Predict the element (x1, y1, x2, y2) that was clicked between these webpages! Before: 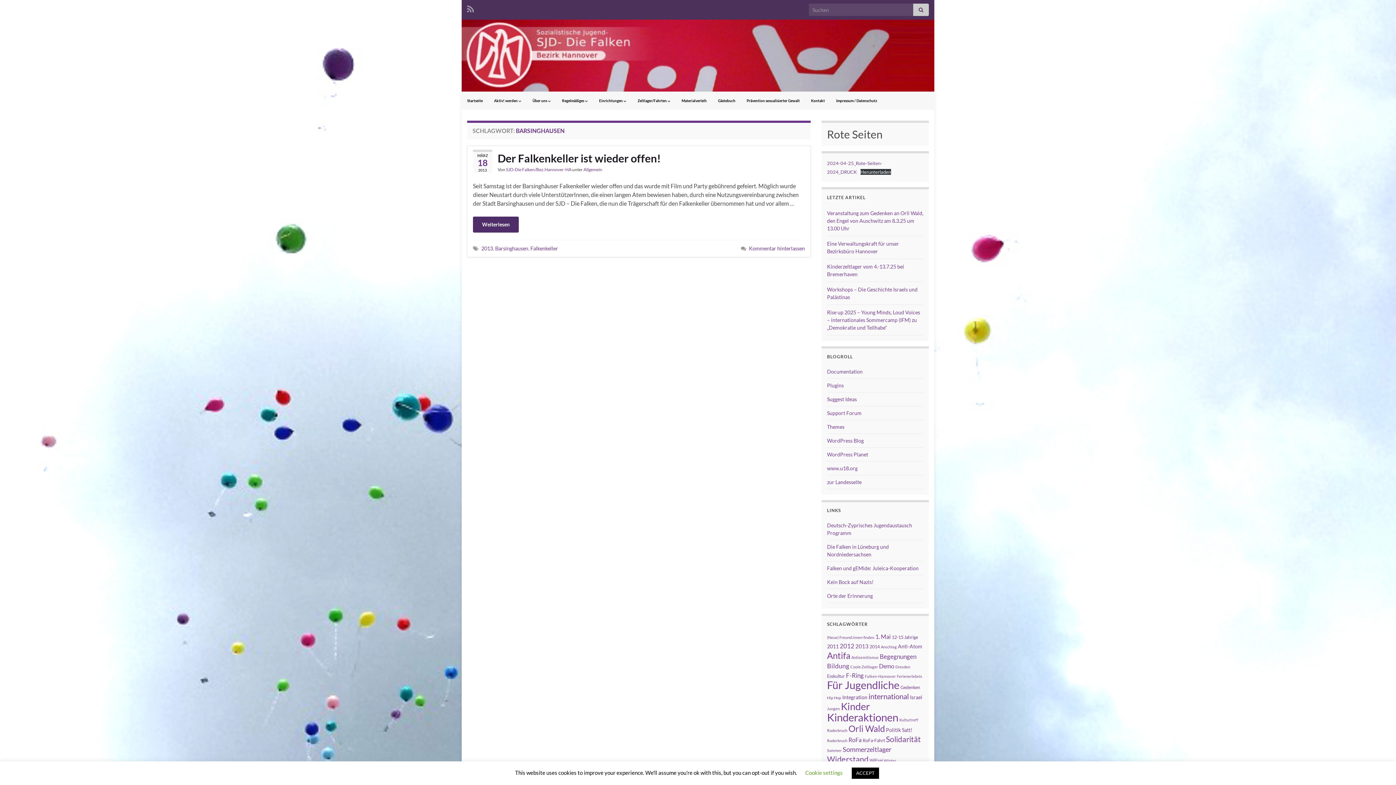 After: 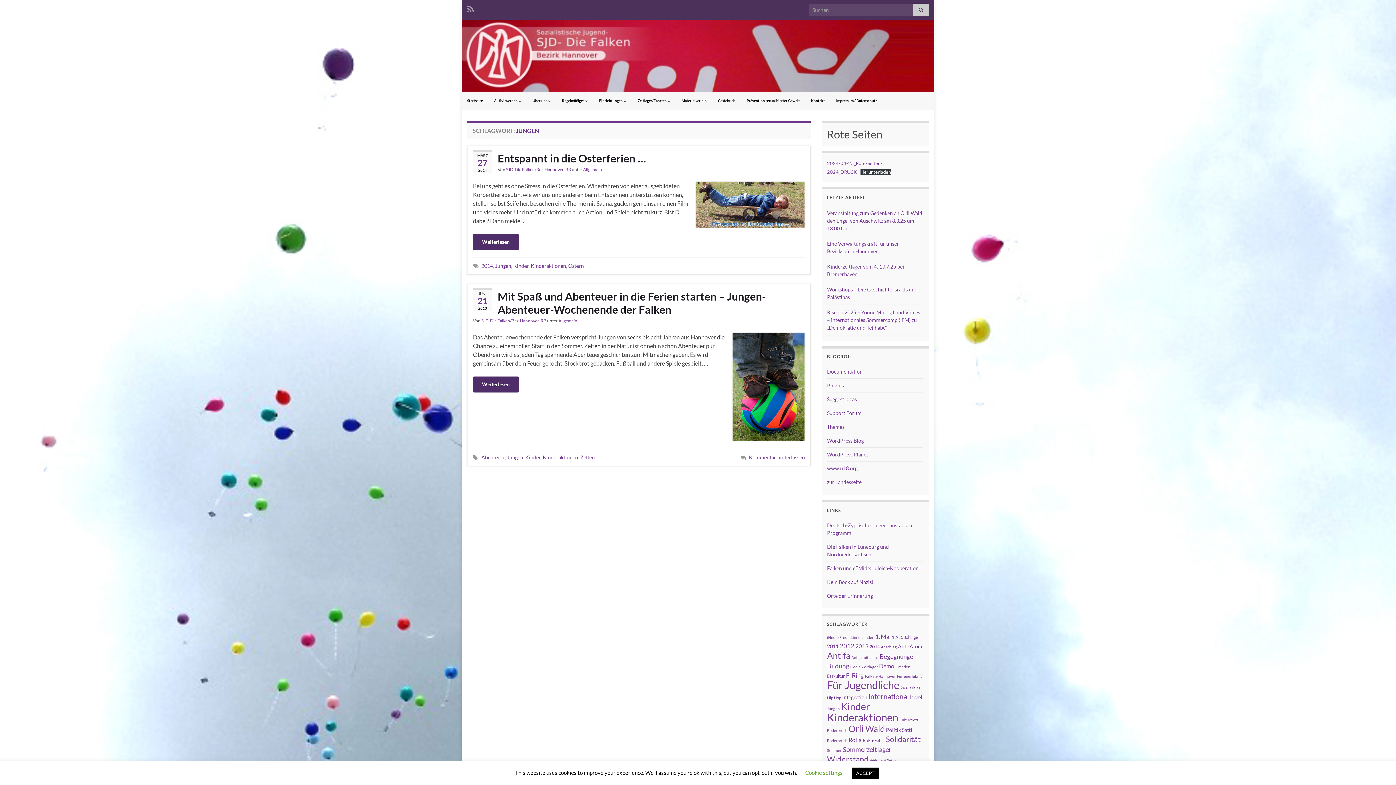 Action: label: Jungen (2 Einträge) bbox: (827, 706, 840, 711)